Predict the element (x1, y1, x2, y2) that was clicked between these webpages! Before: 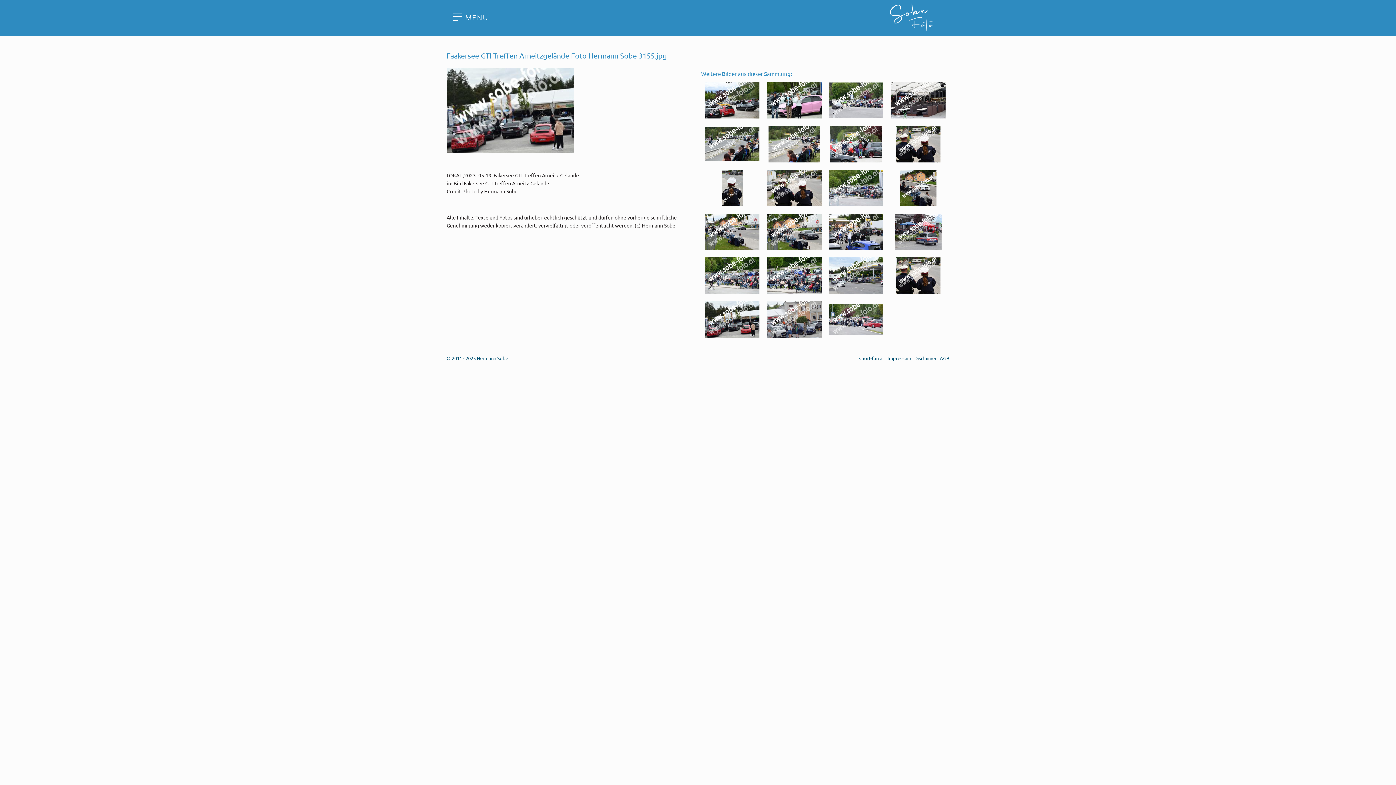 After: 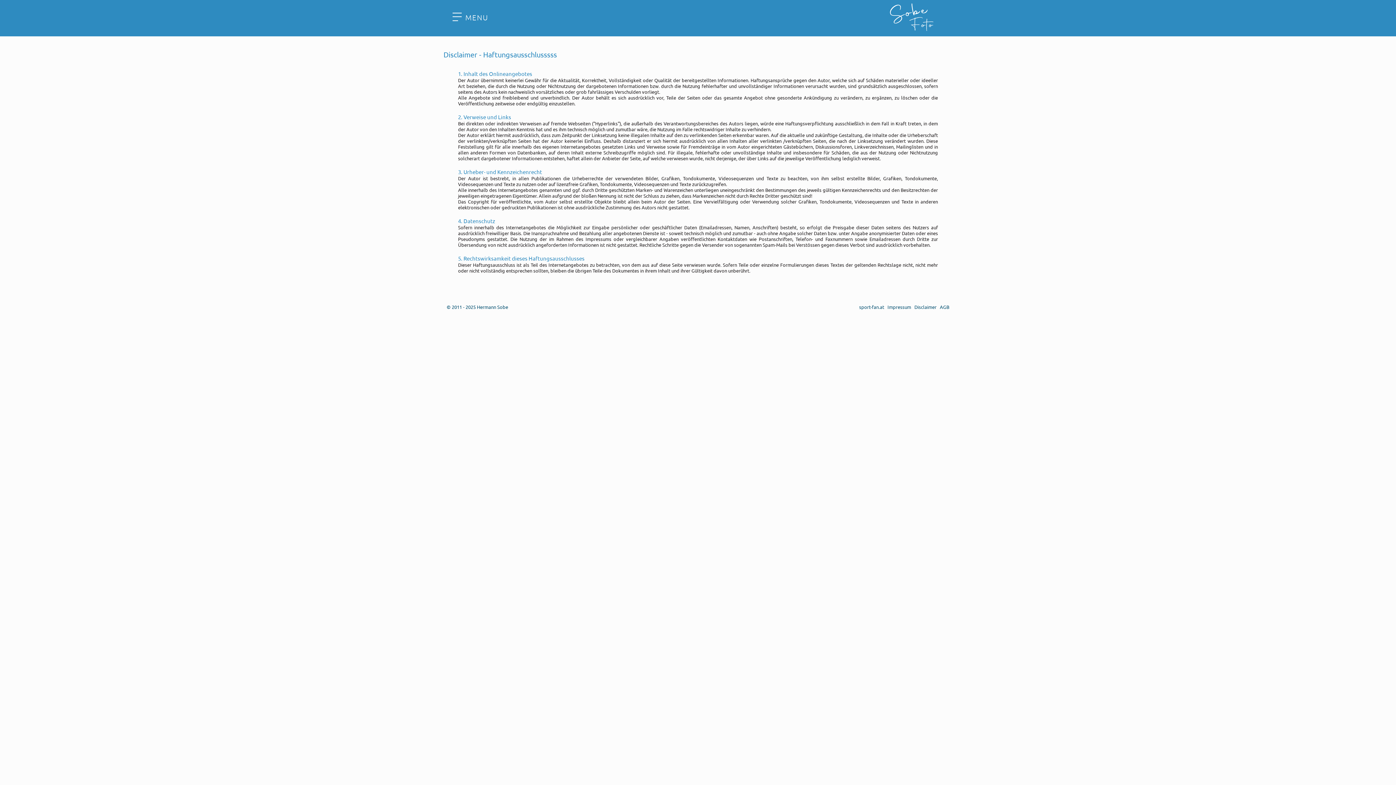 Action: bbox: (914, 355, 936, 361) label: Disclaimer